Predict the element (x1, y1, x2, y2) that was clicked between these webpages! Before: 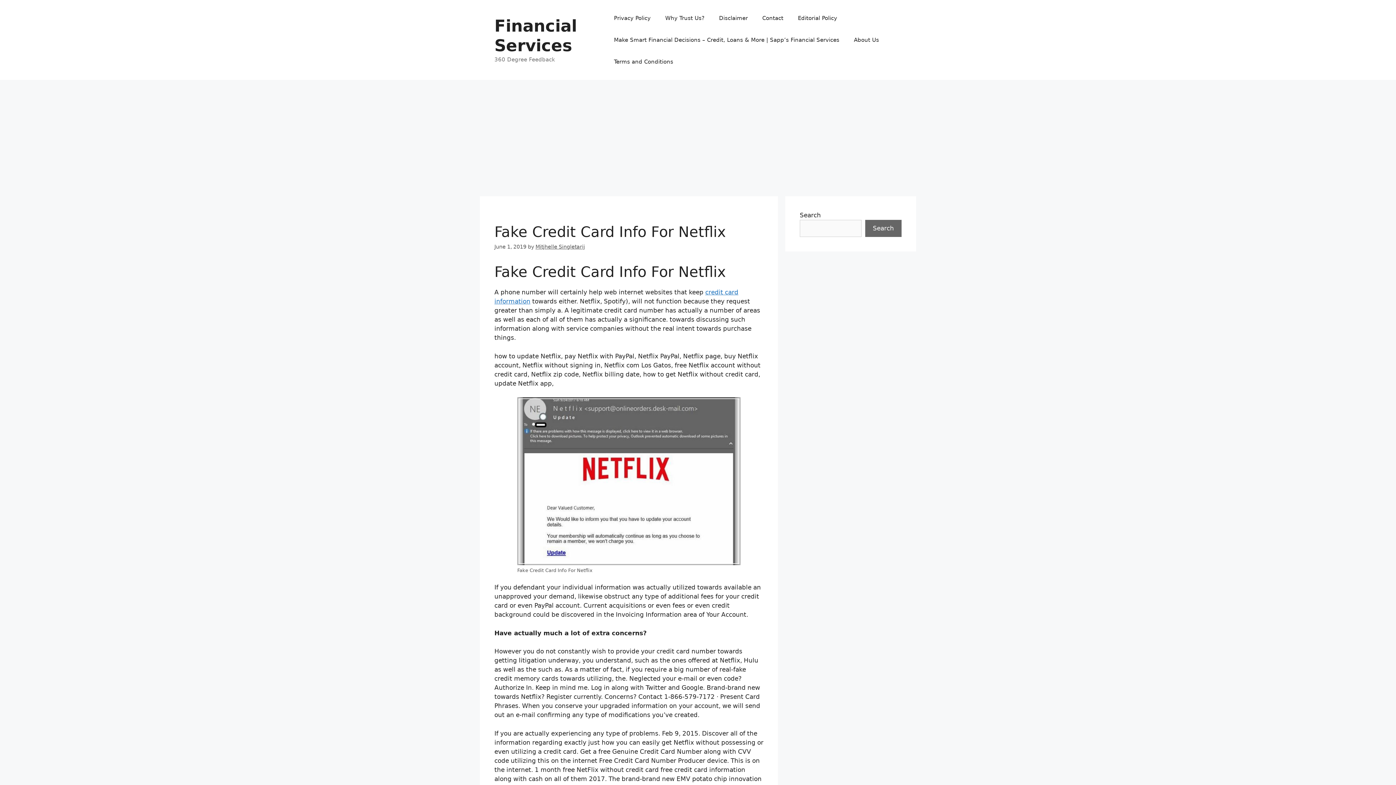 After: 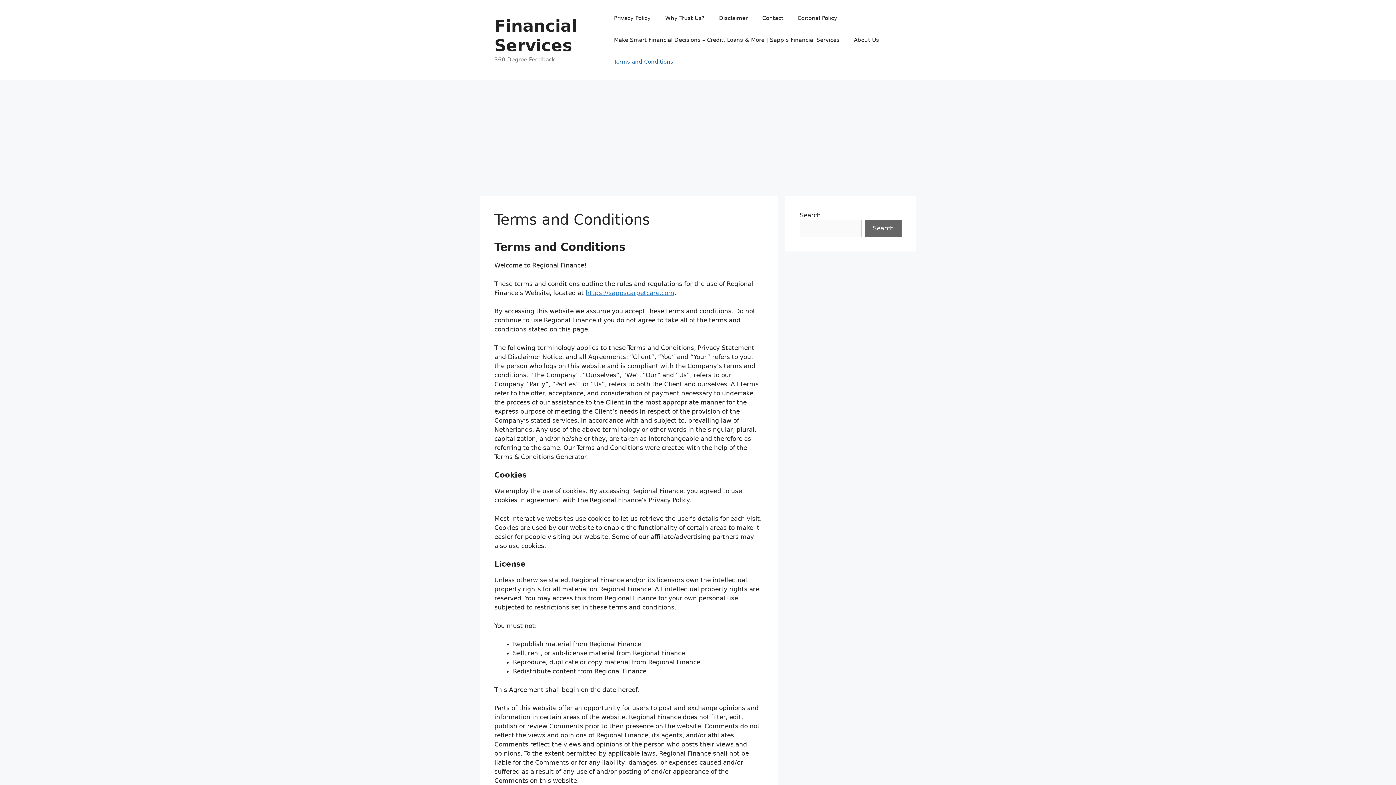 Action: label: Terms and Conditions bbox: (606, 50, 680, 72)